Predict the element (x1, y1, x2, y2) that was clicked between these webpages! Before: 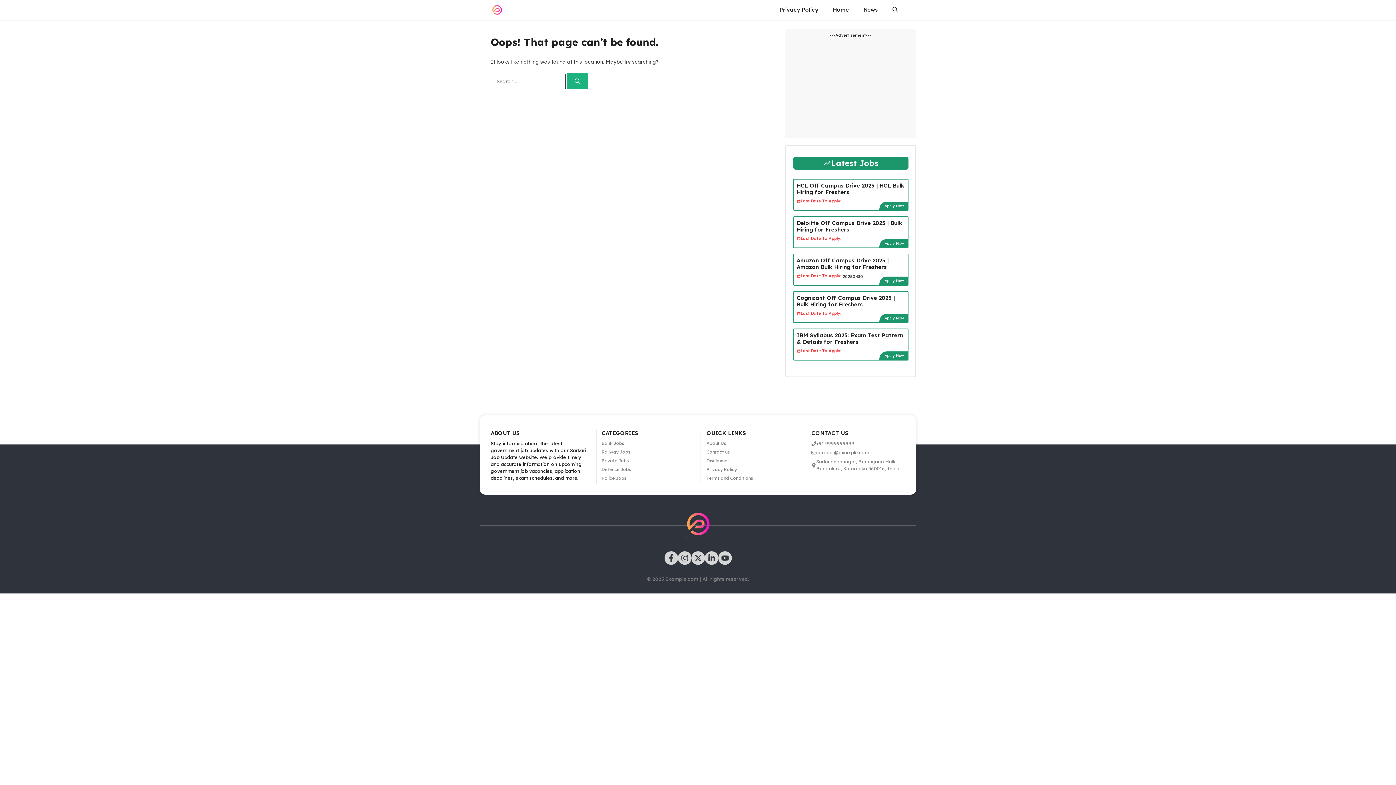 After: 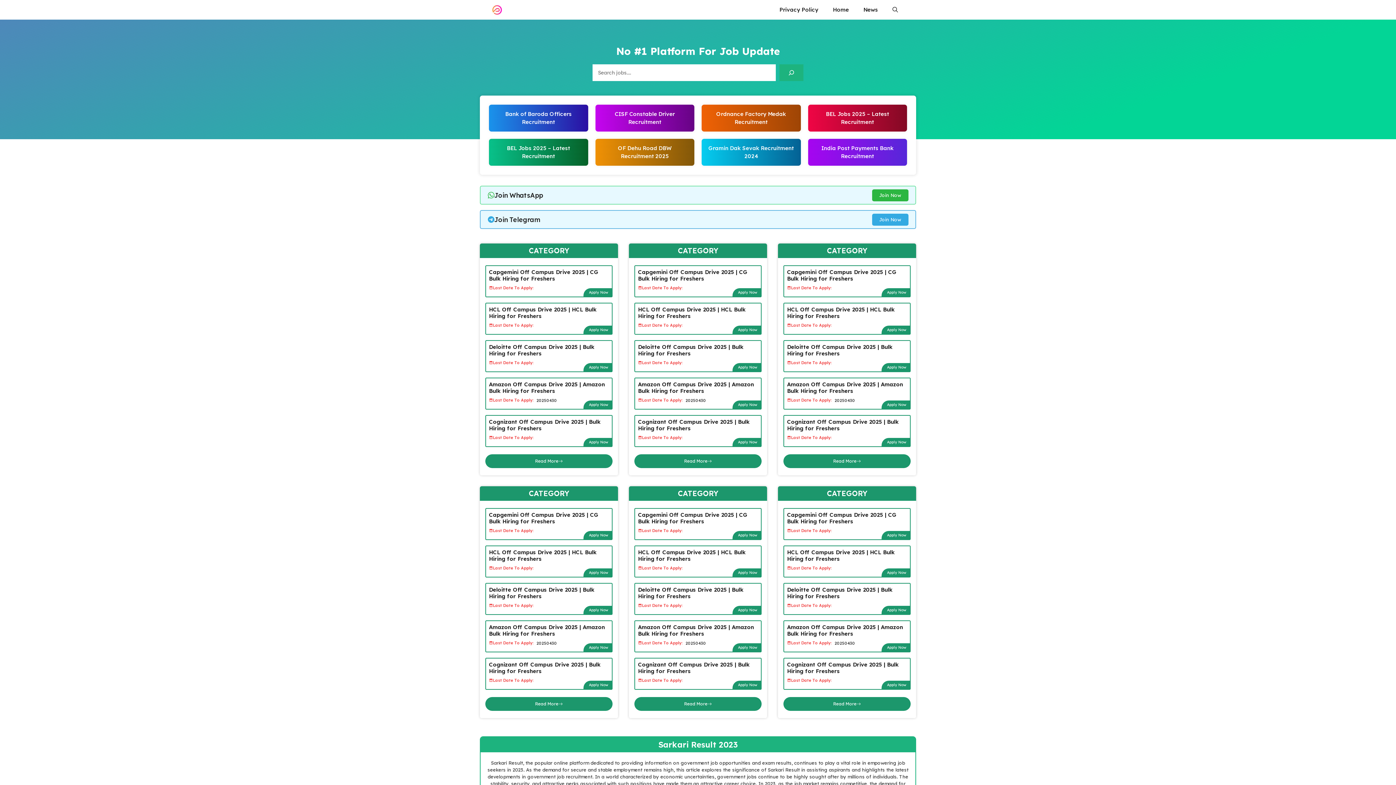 Action: bbox: (490, 0, 503, 19)